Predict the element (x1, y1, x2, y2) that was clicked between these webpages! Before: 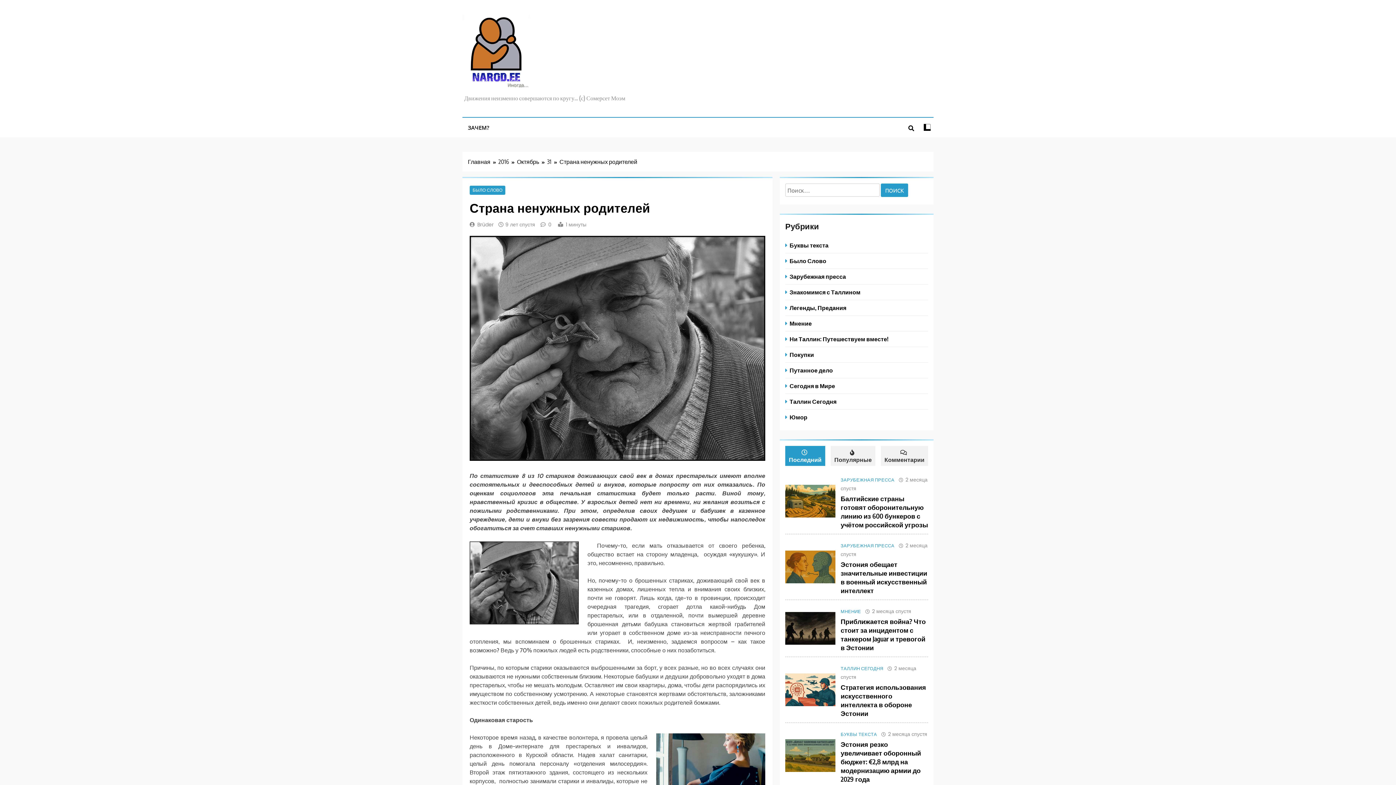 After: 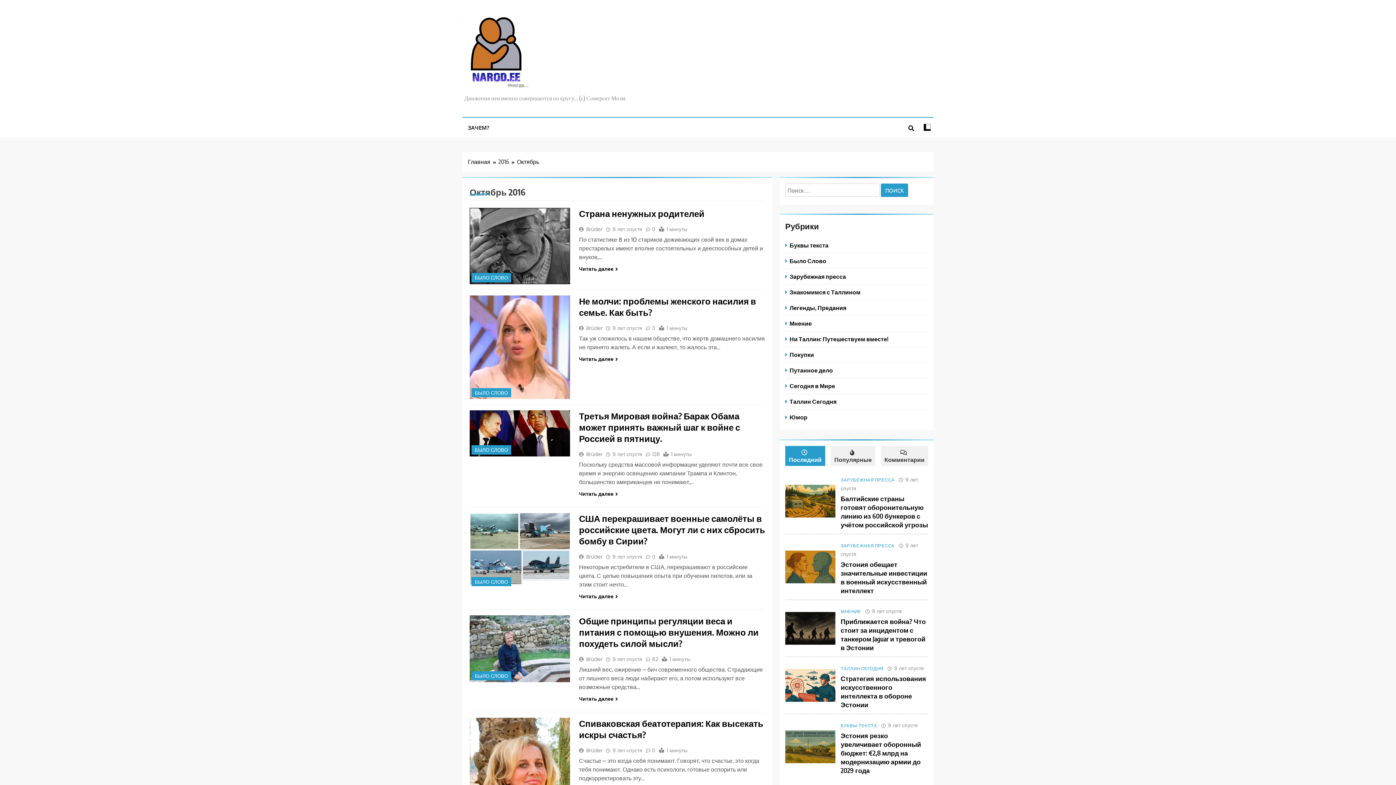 Action: label: Октябрь bbox: (517, 157, 547, 166)